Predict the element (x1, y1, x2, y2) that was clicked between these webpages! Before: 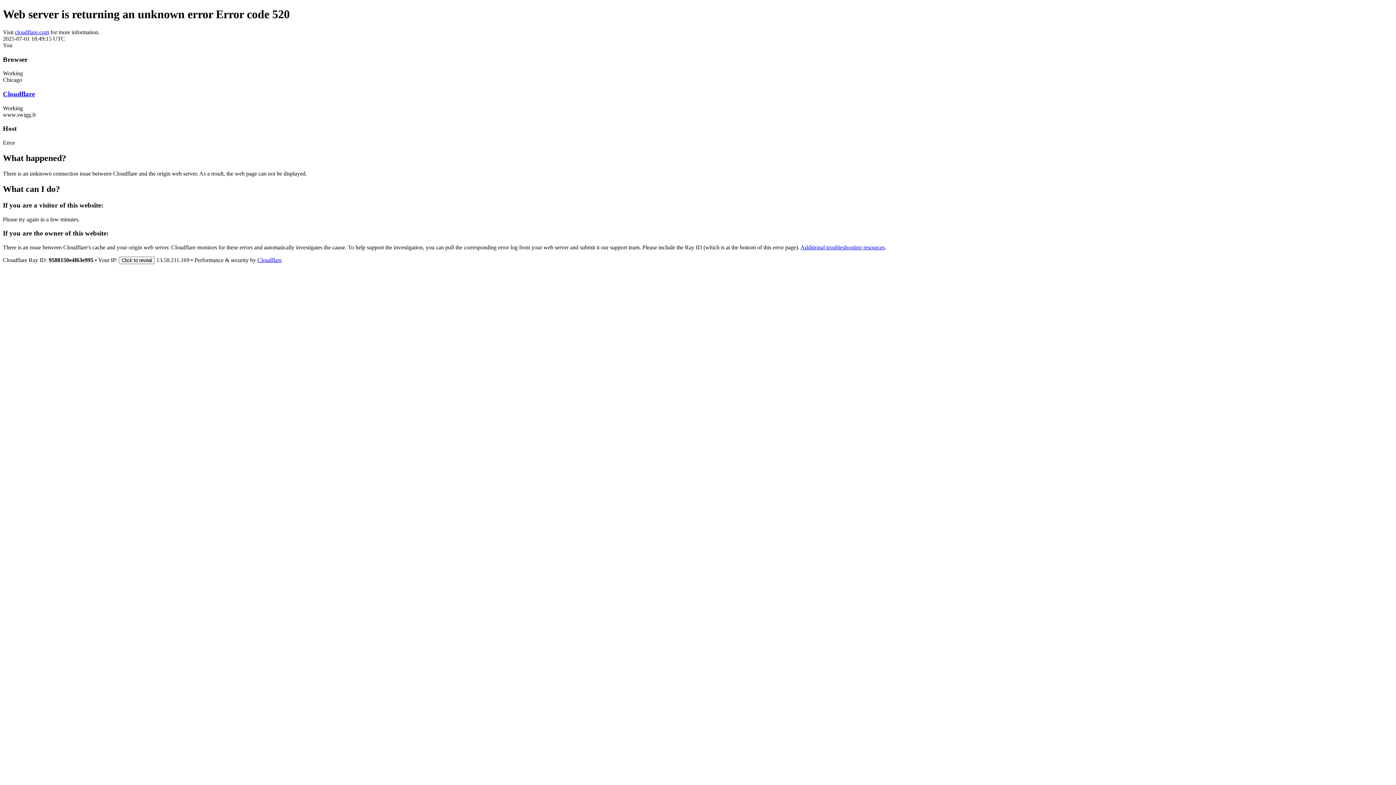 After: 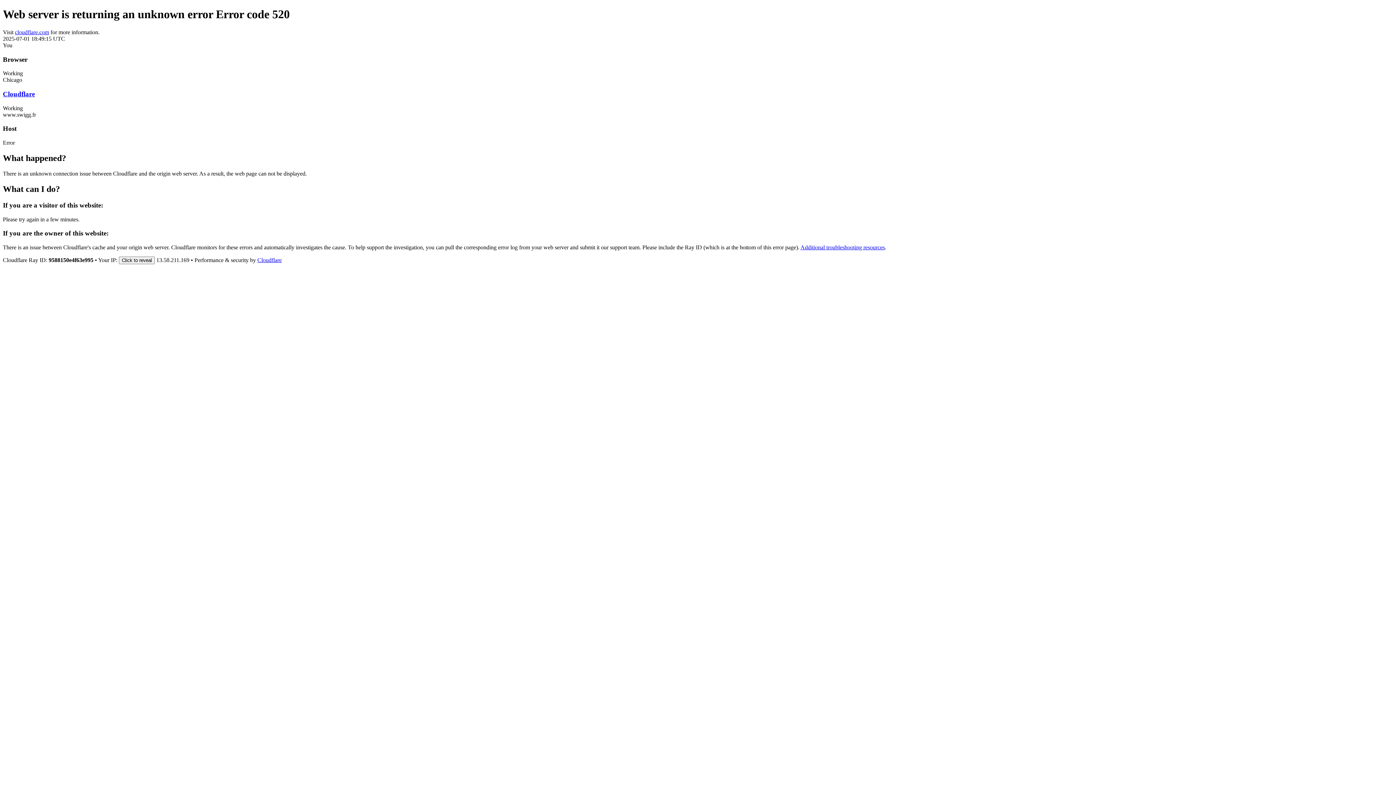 Action: bbox: (2, 90, 34, 97) label: Cloudflare